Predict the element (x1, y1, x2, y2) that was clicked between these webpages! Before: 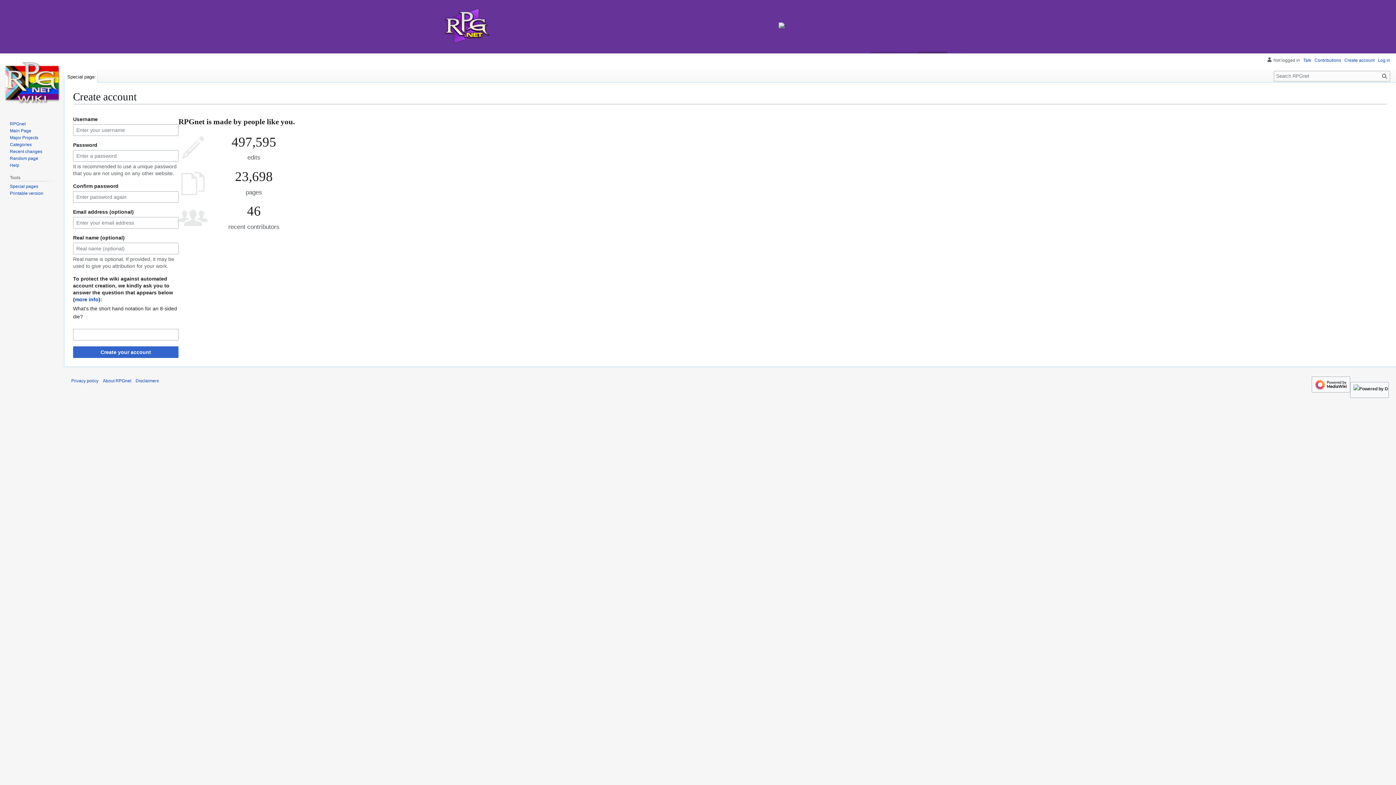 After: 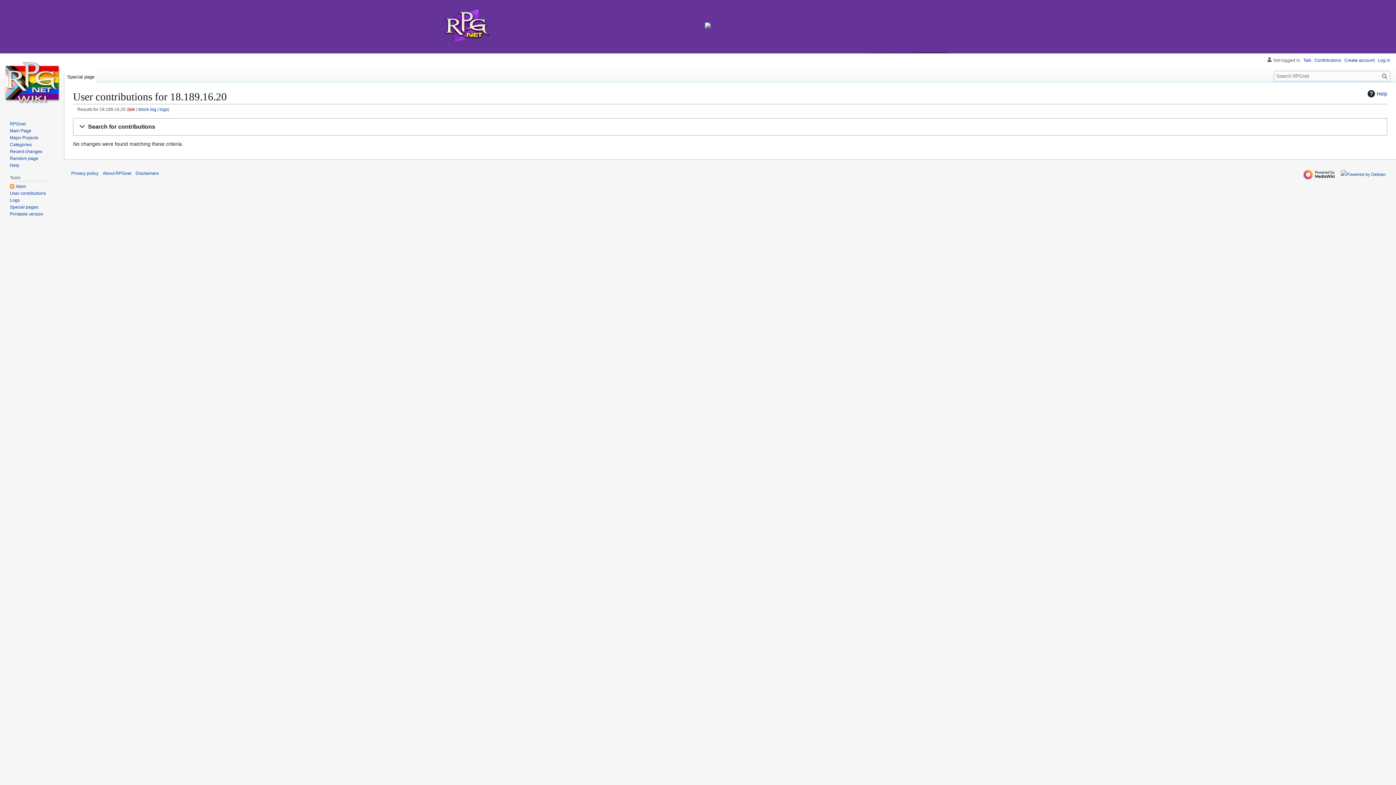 Action: label: Contributions bbox: (1314, 57, 1341, 62)